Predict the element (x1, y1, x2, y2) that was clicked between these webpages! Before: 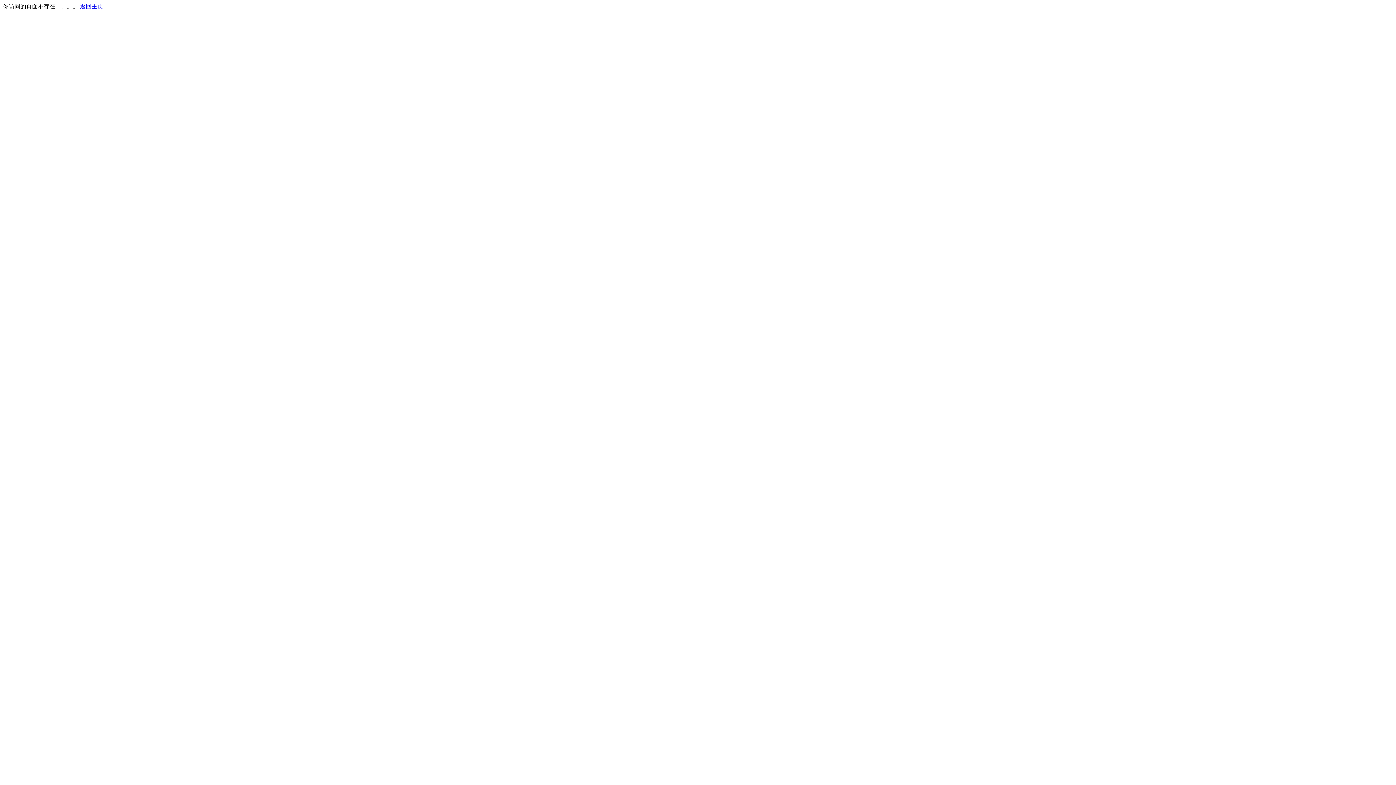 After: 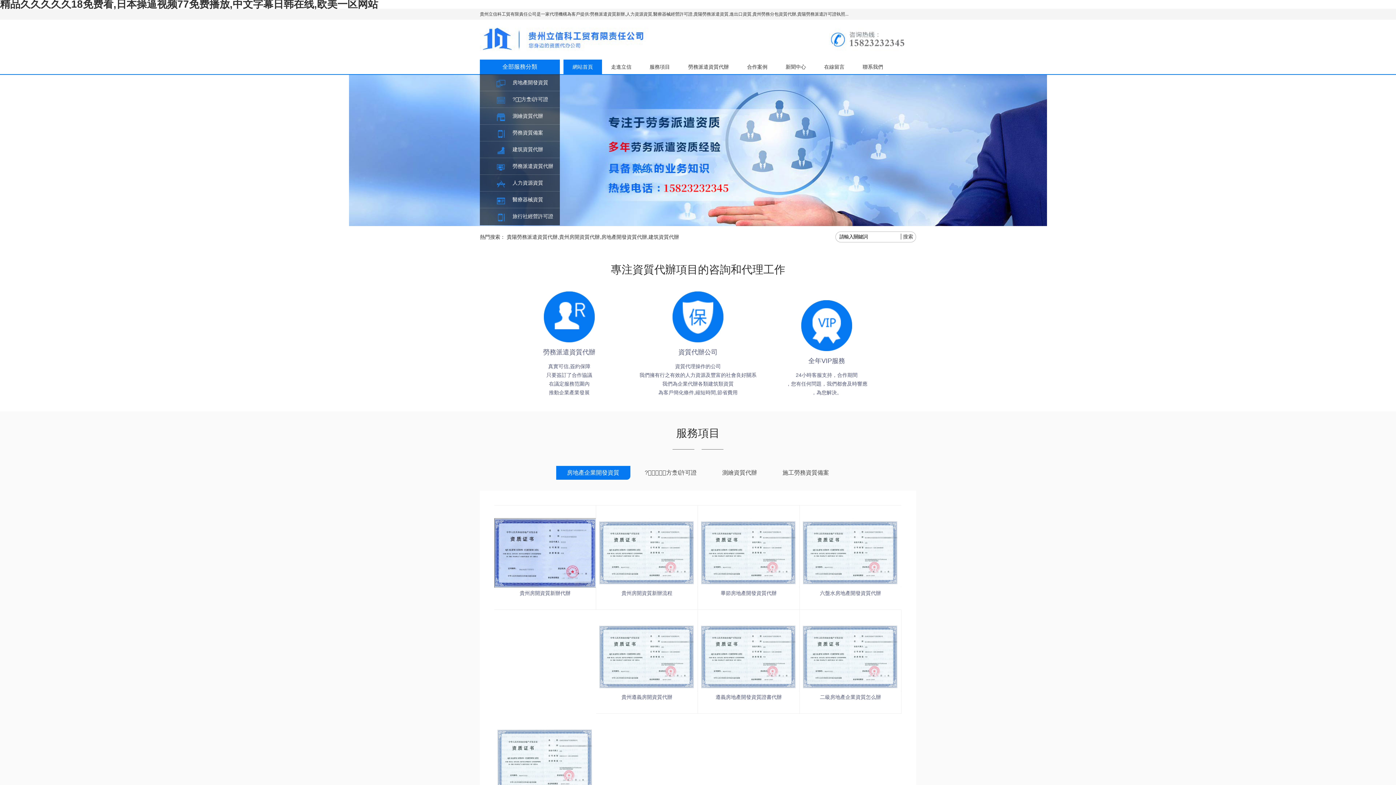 Action: label: 返回主页 bbox: (80, 3, 103, 9)